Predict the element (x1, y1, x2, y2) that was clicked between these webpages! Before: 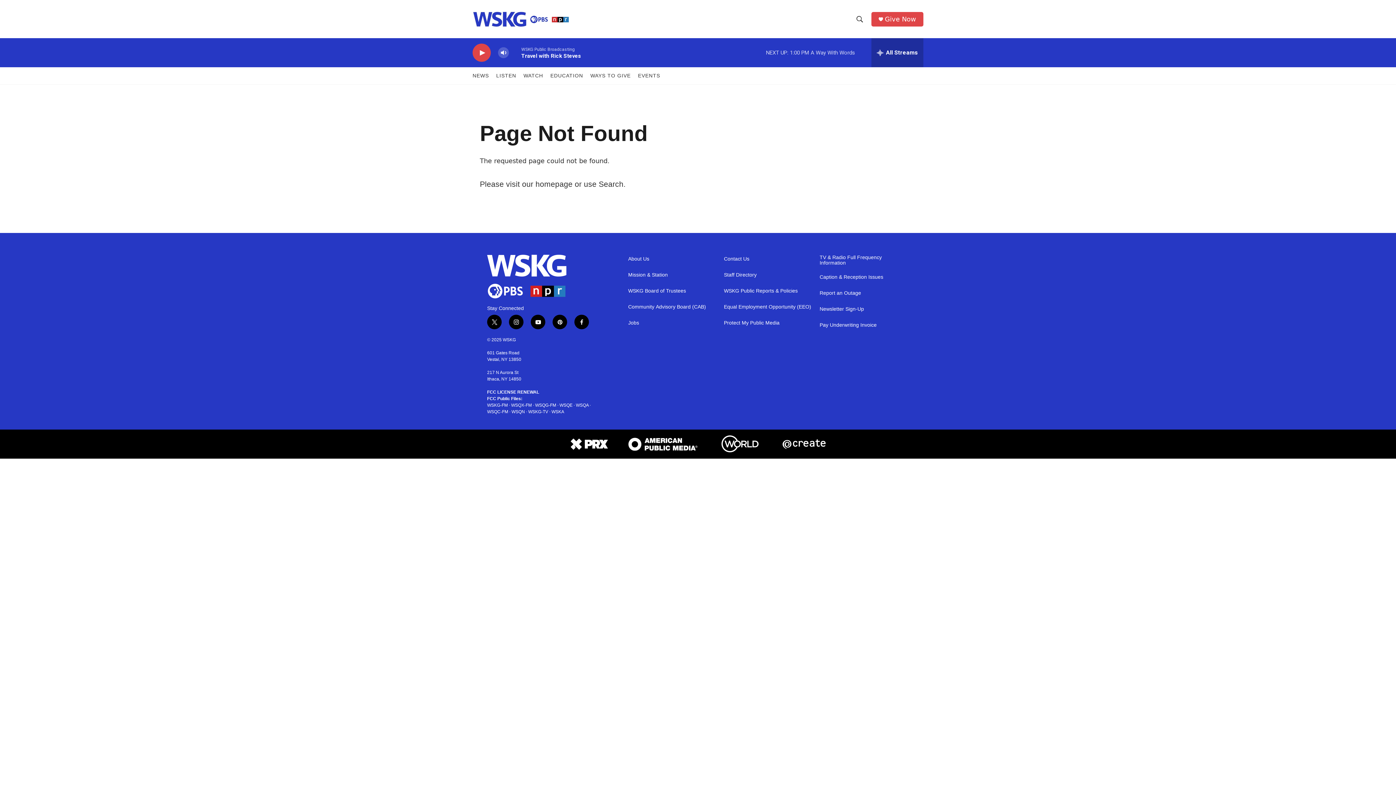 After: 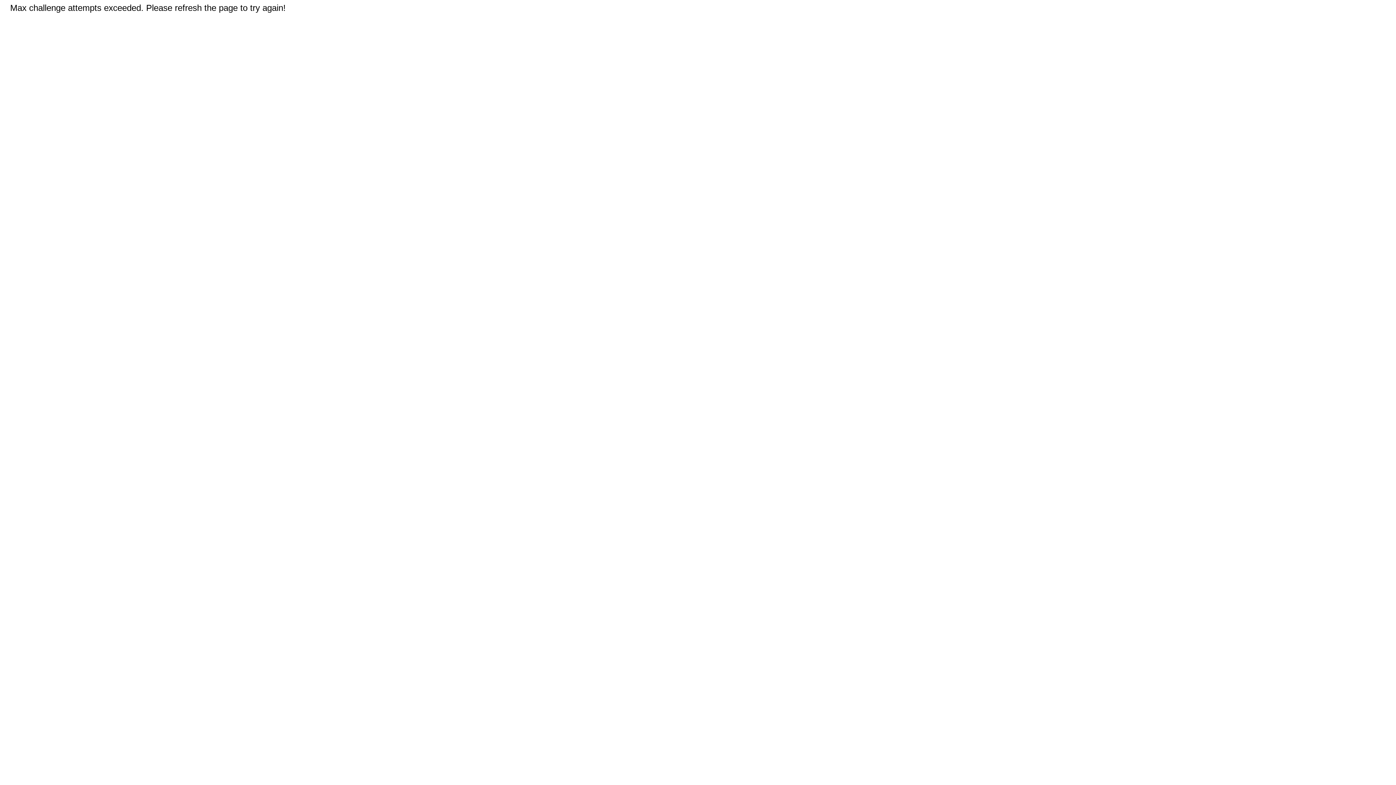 Action: label: TV & Radio Full Frequency Information bbox: (819, 254, 909, 265)